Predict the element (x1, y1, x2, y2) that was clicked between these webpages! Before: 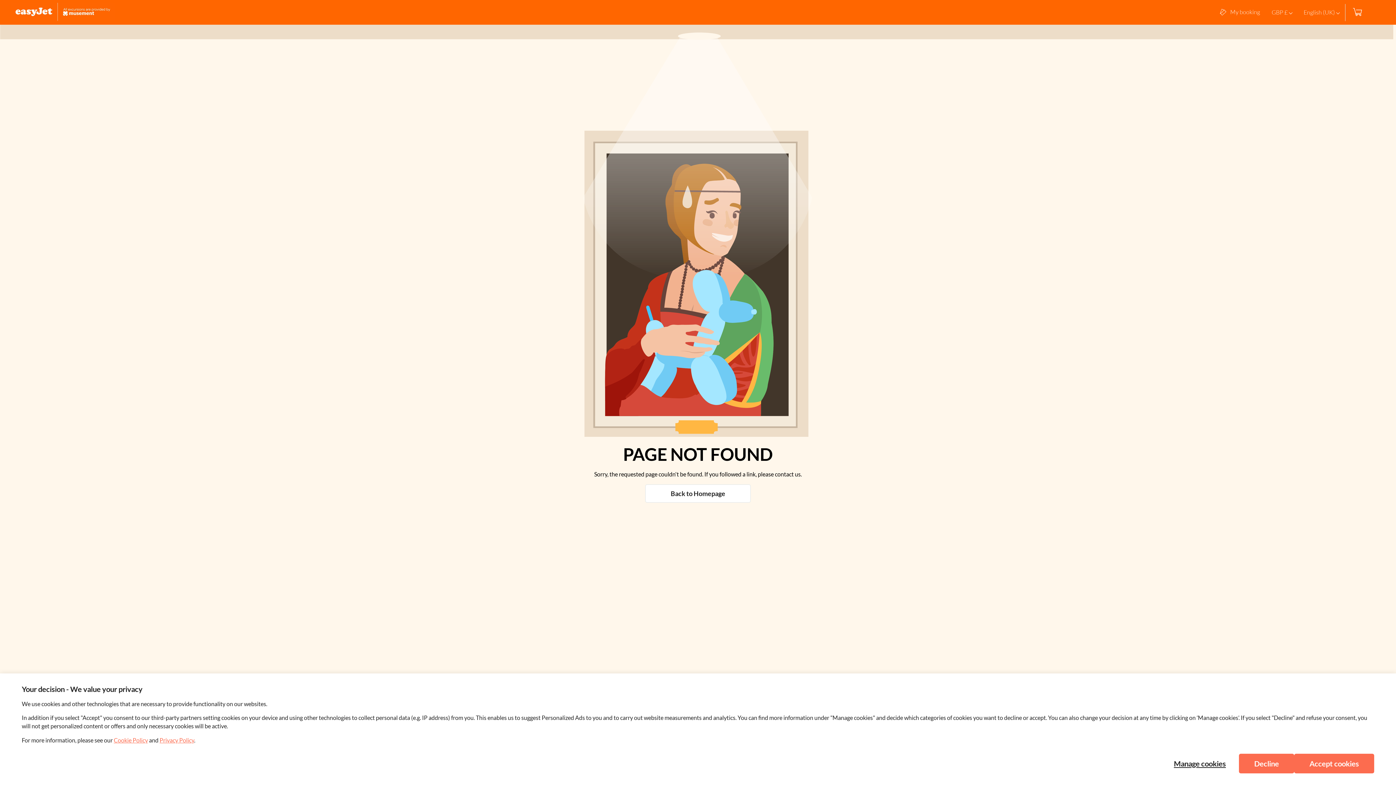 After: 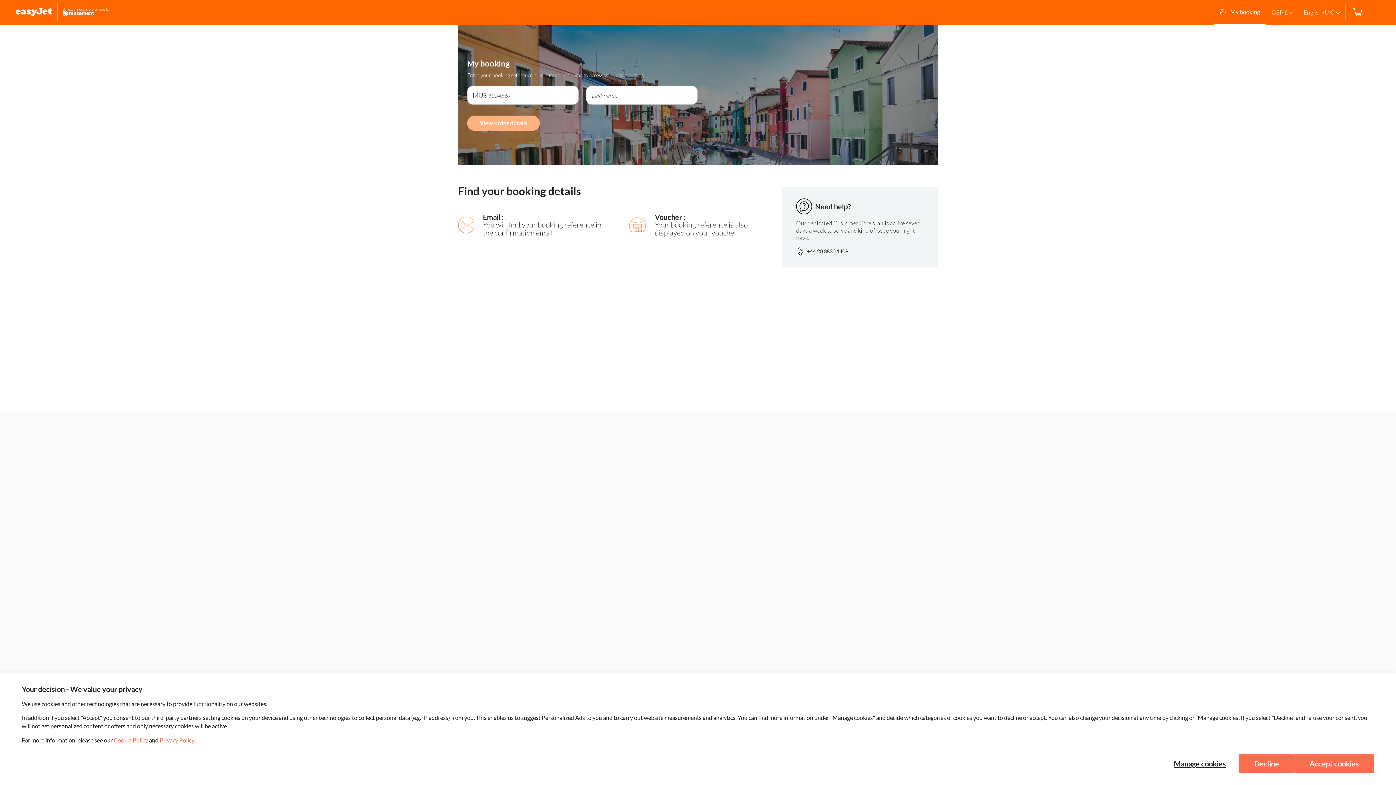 Action: label: My booking bbox: (1214, 0, 1266, 24)